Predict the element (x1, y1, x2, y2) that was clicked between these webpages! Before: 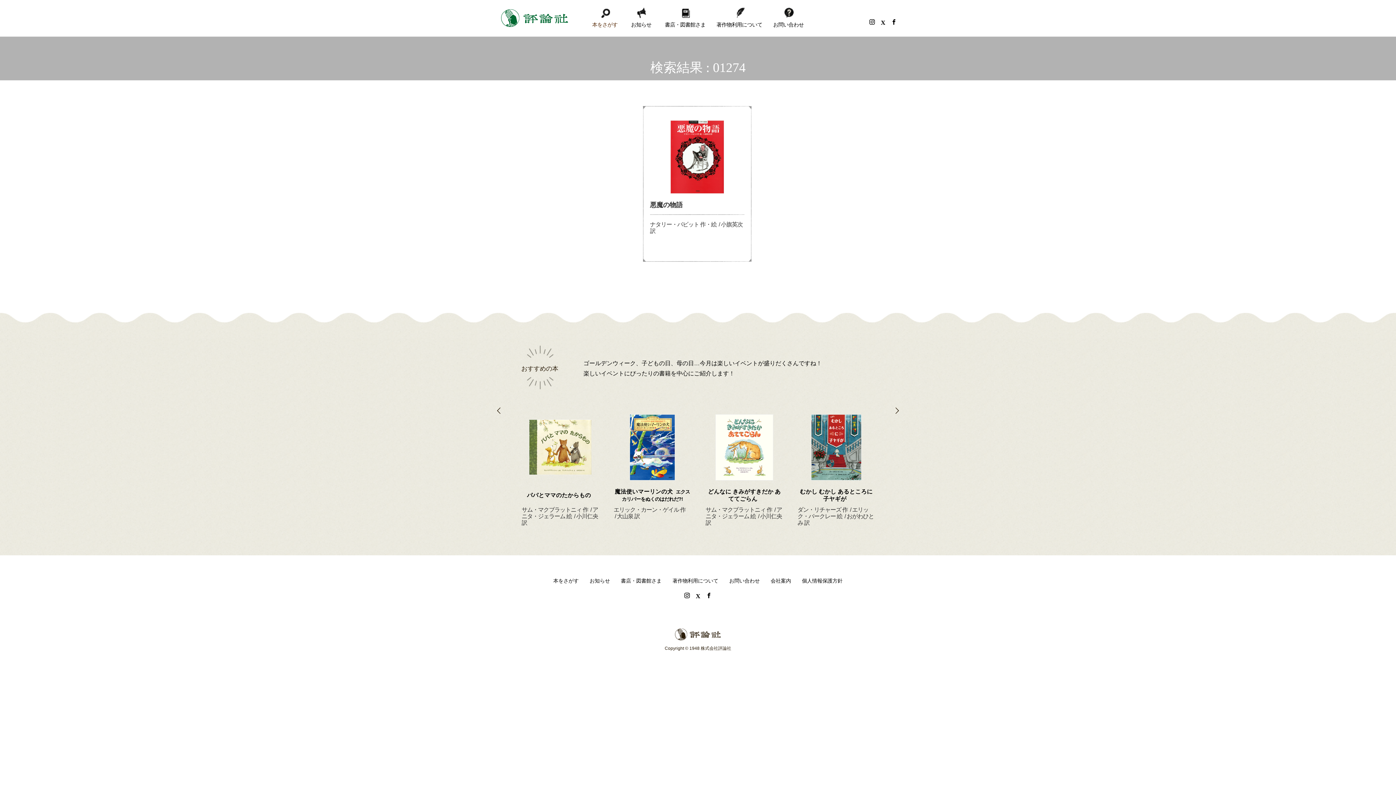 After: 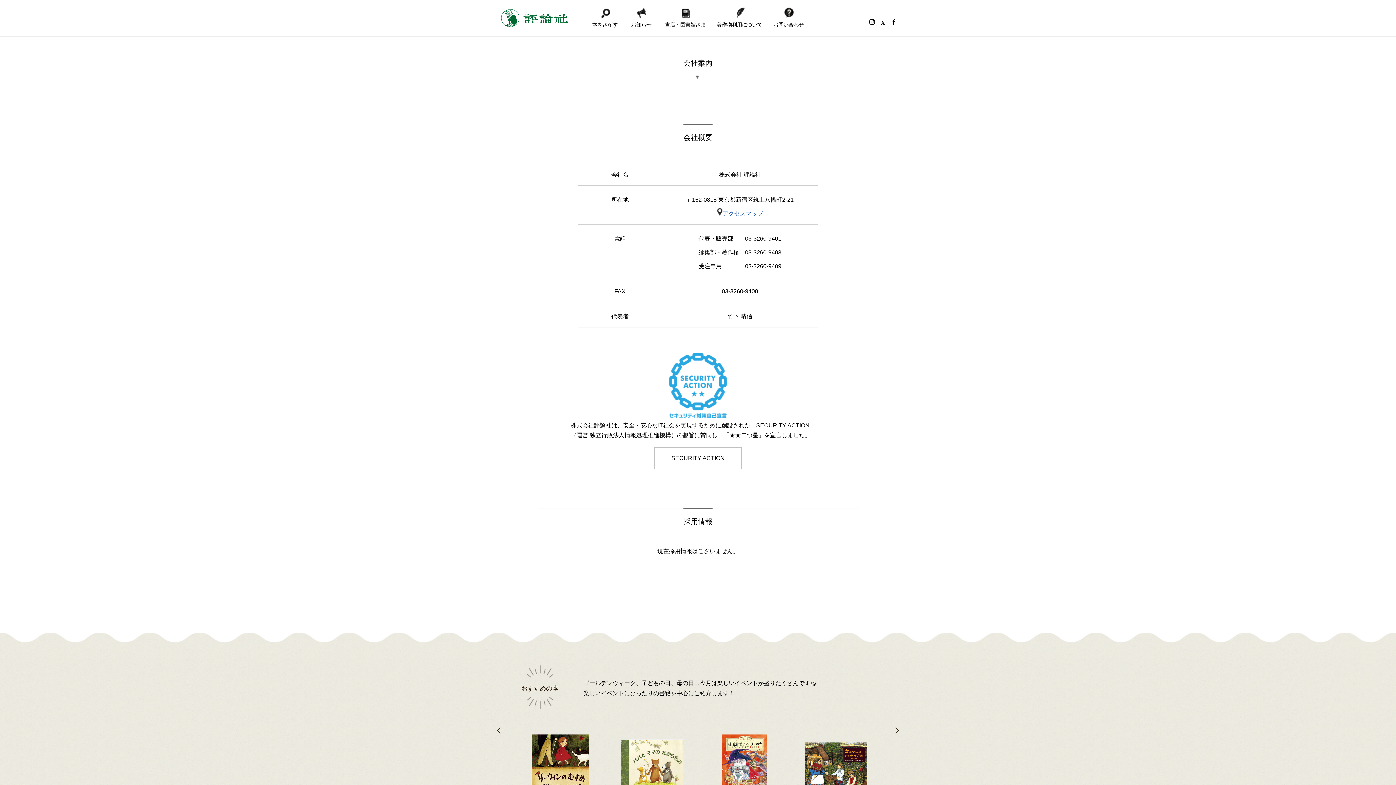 Action: bbox: (770, 570, 791, 591) label: 会社案内